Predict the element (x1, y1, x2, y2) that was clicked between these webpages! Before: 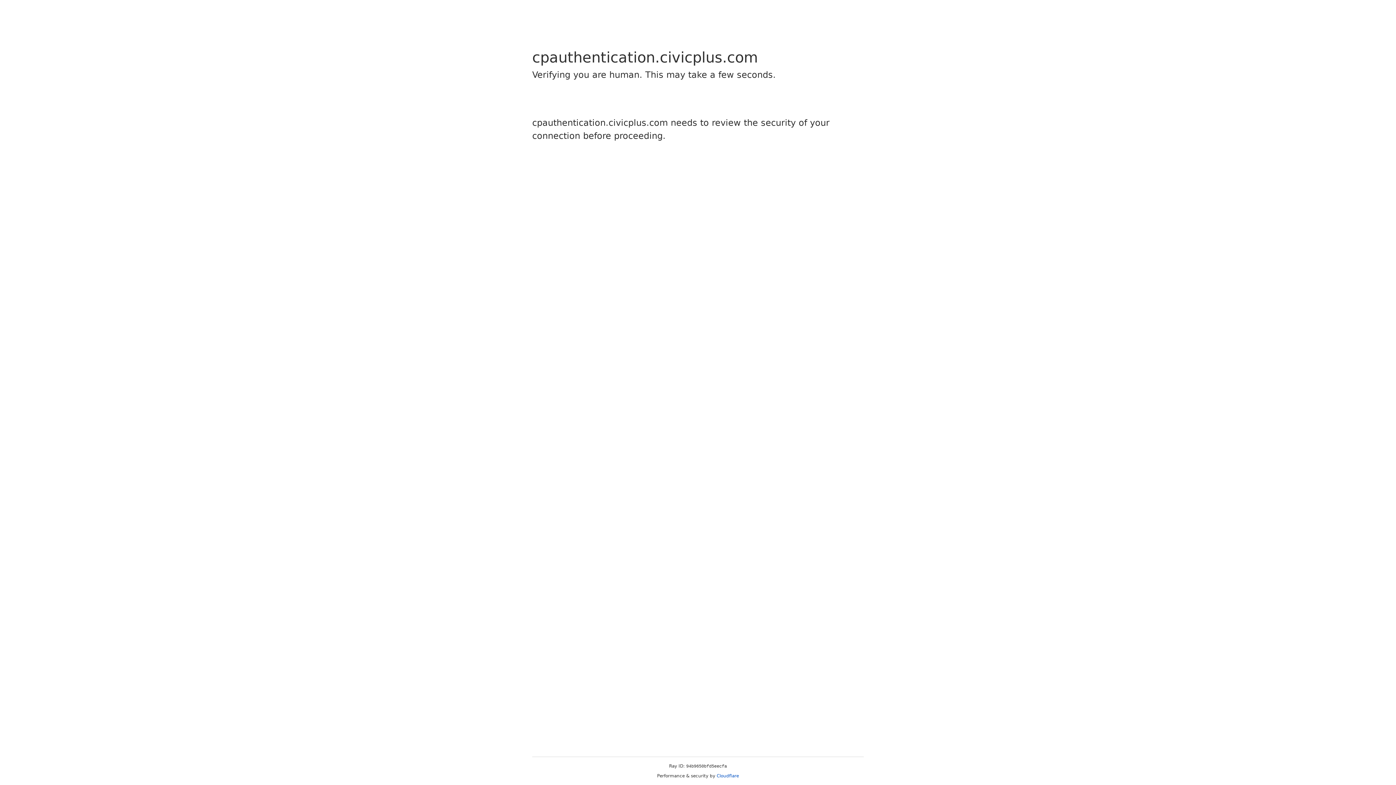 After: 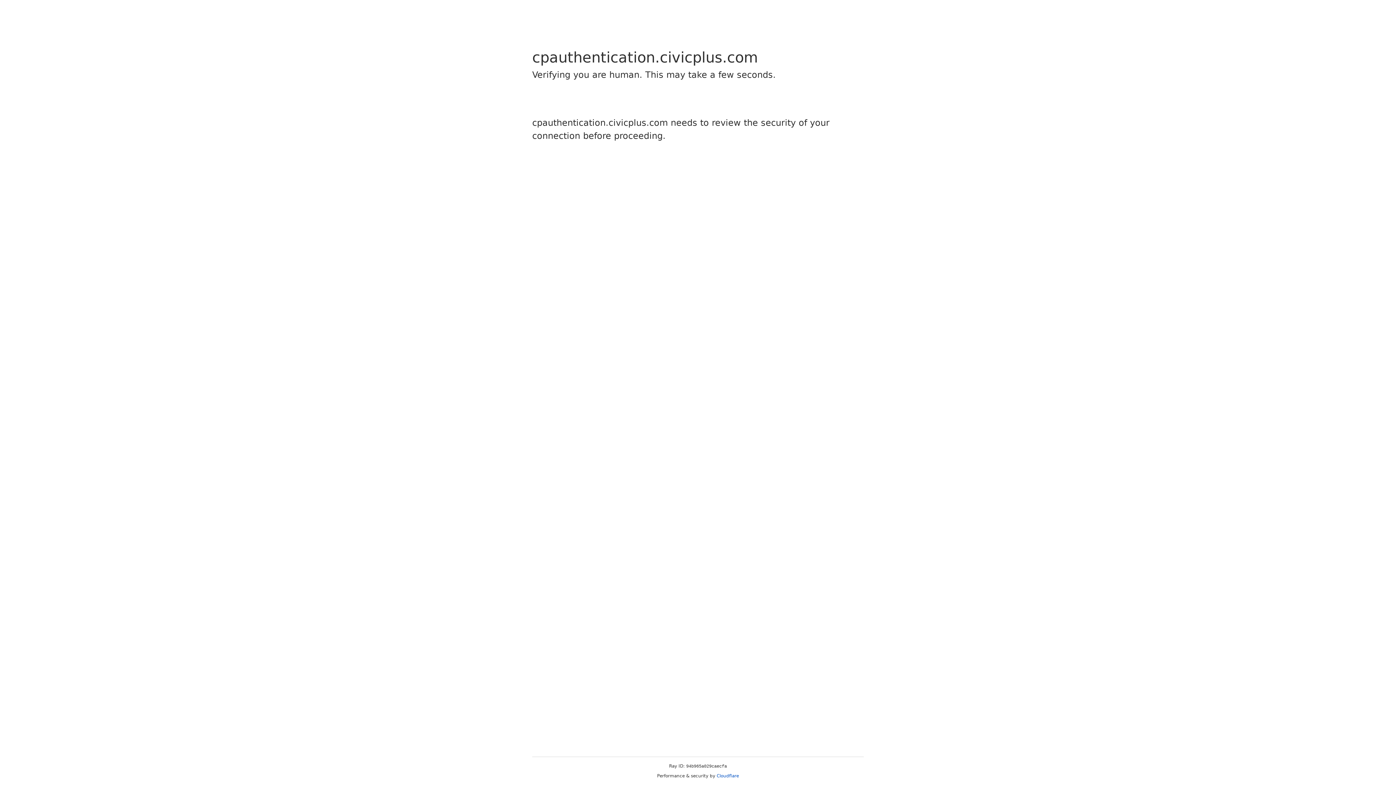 Action: bbox: (716, 773, 739, 778) label: Cloudflare